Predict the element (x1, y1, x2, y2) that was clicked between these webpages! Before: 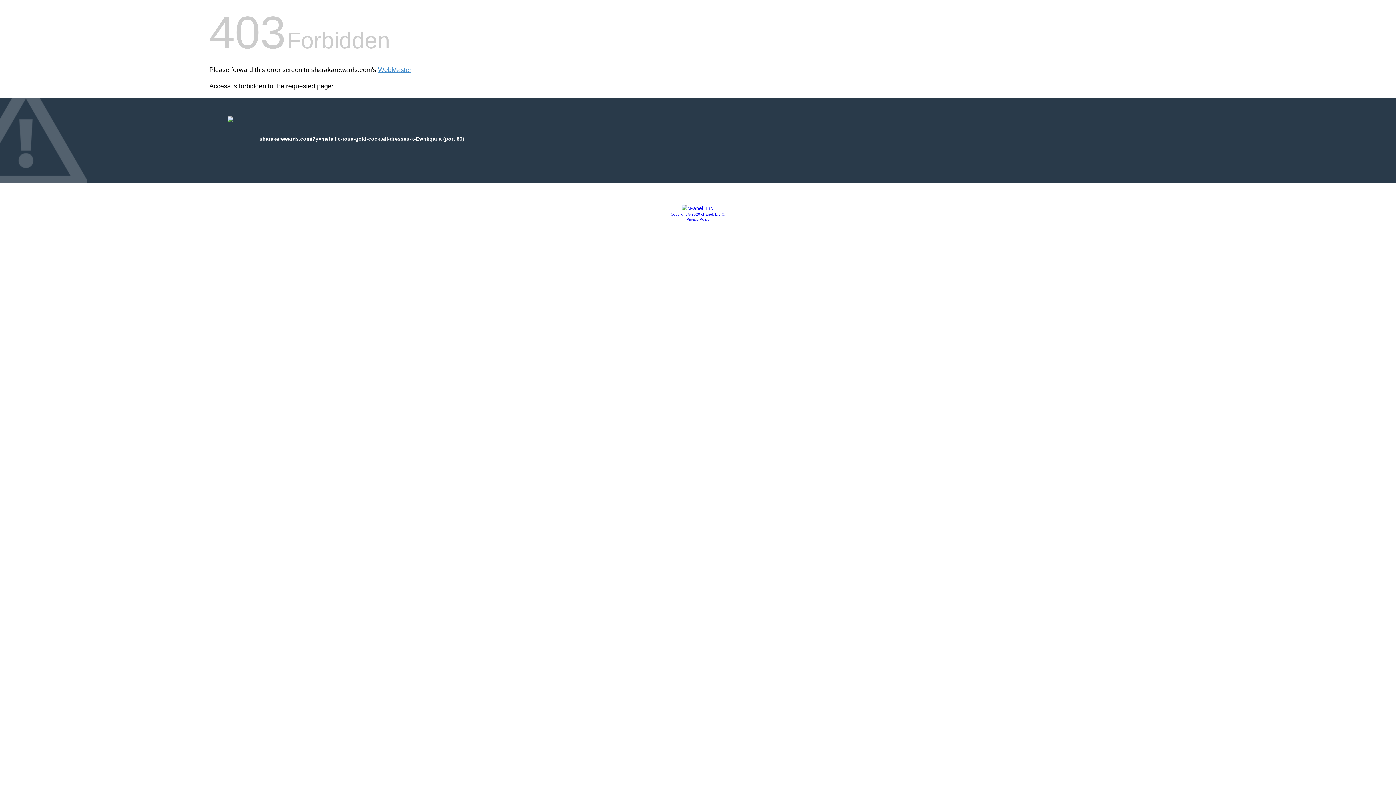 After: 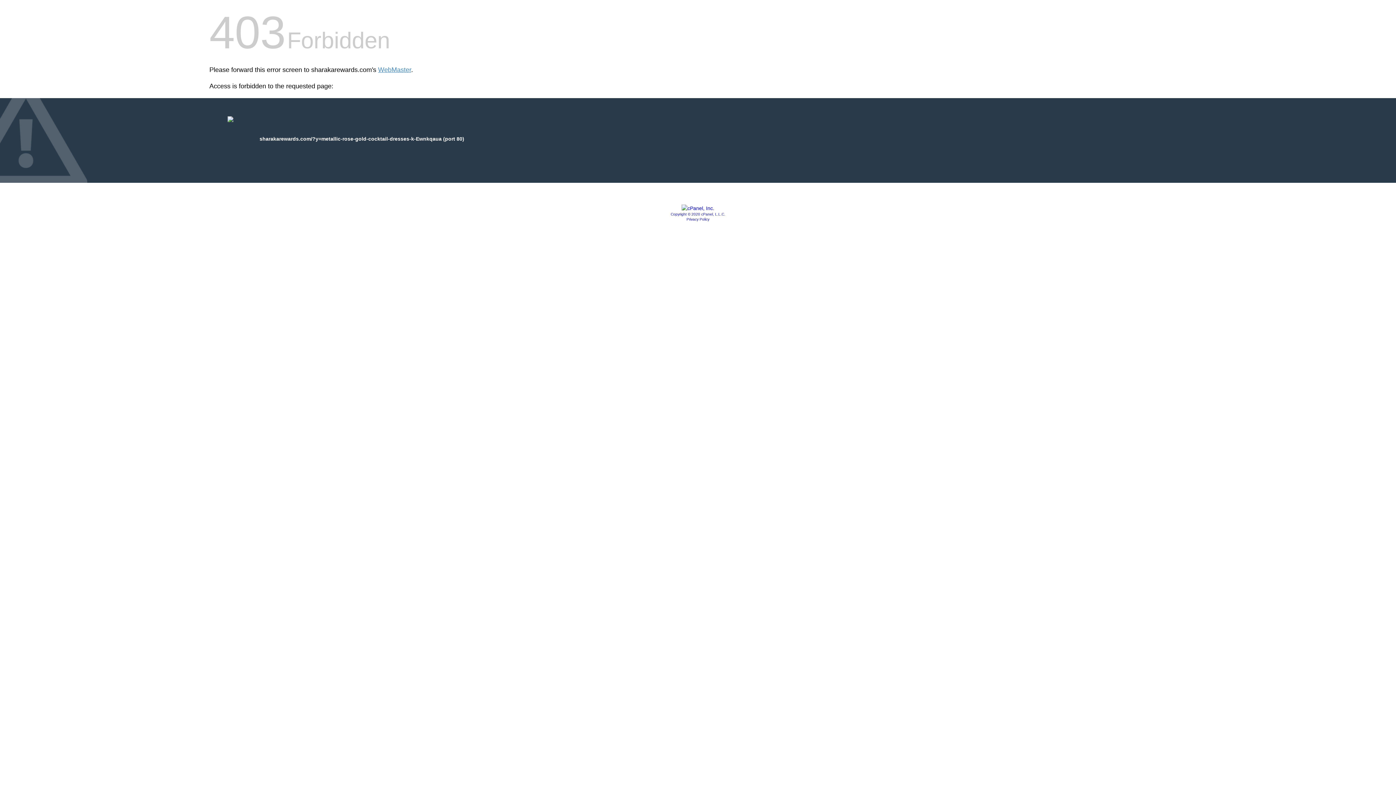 Action: label: Privacy Policy bbox: (686, 217, 709, 221)